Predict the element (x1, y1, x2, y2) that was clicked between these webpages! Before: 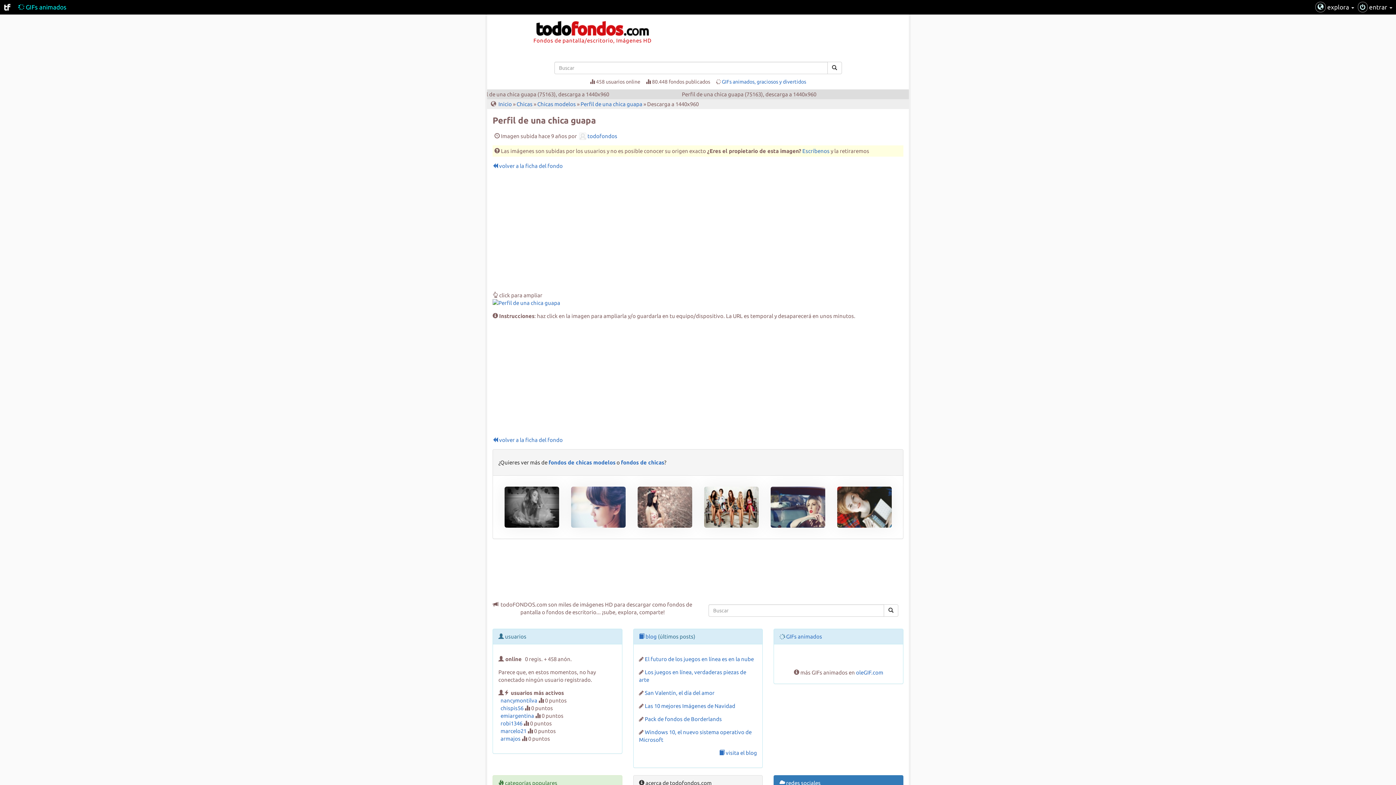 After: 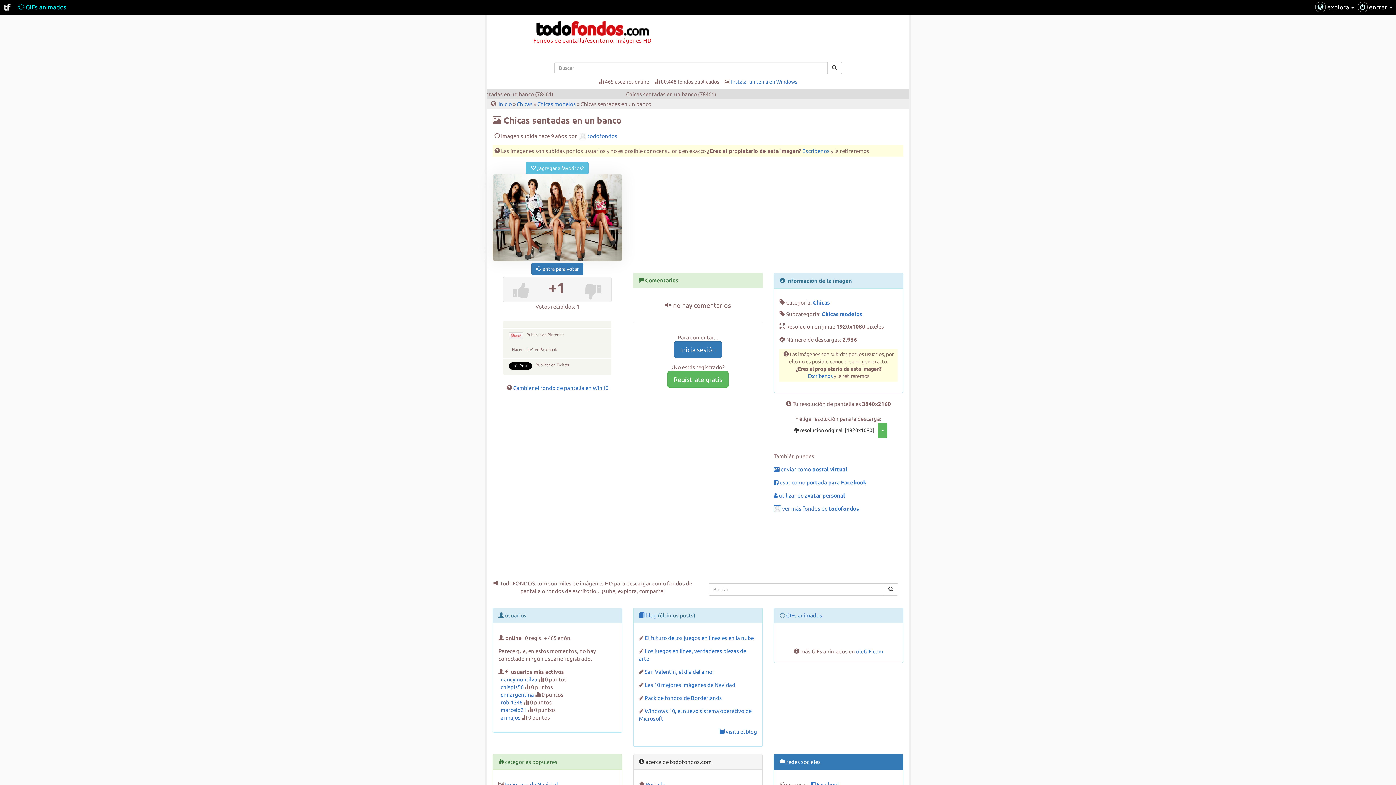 Action: bbox: (703, 486, 759, 528)